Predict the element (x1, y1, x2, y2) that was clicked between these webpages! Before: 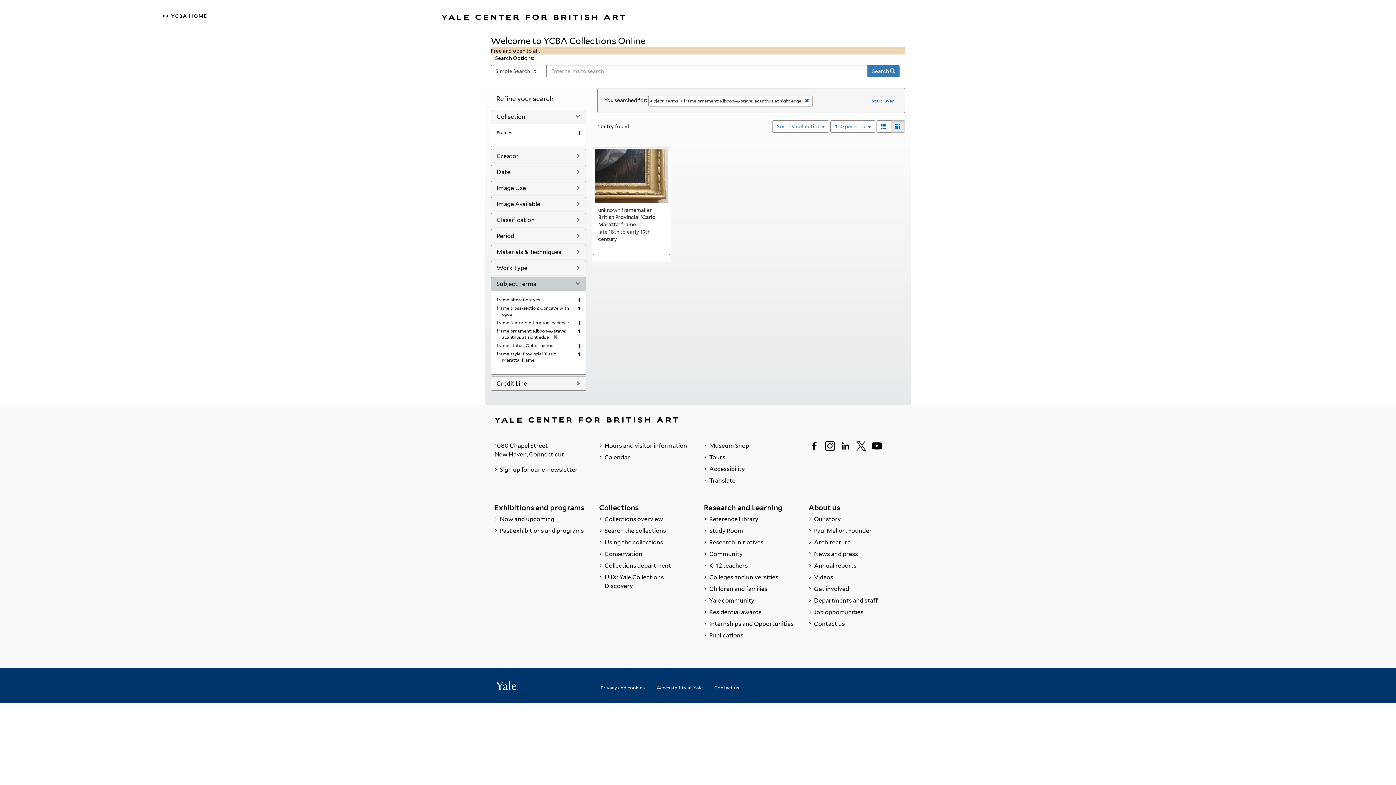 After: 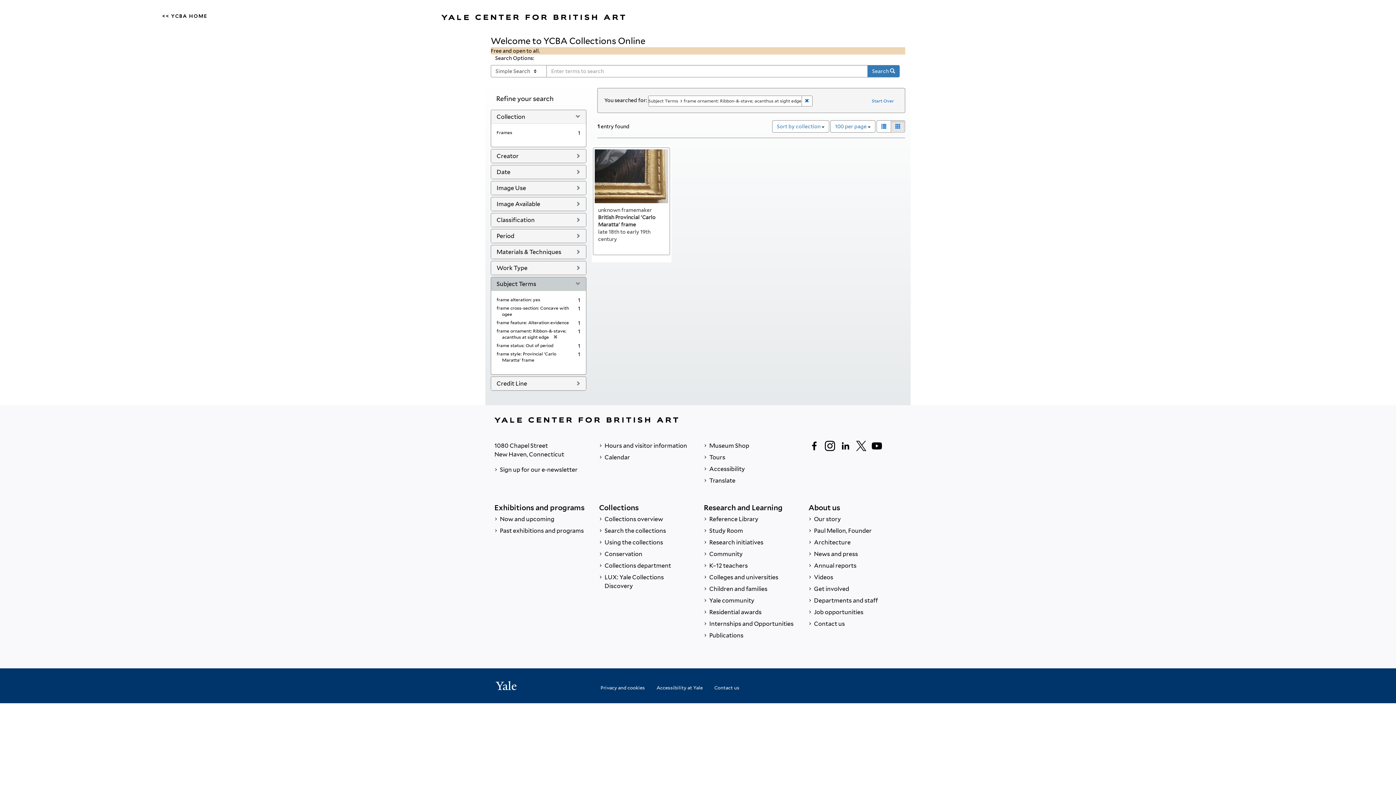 Action: label: Follow us on Instagram bbox: (824, 440, 836, 452)